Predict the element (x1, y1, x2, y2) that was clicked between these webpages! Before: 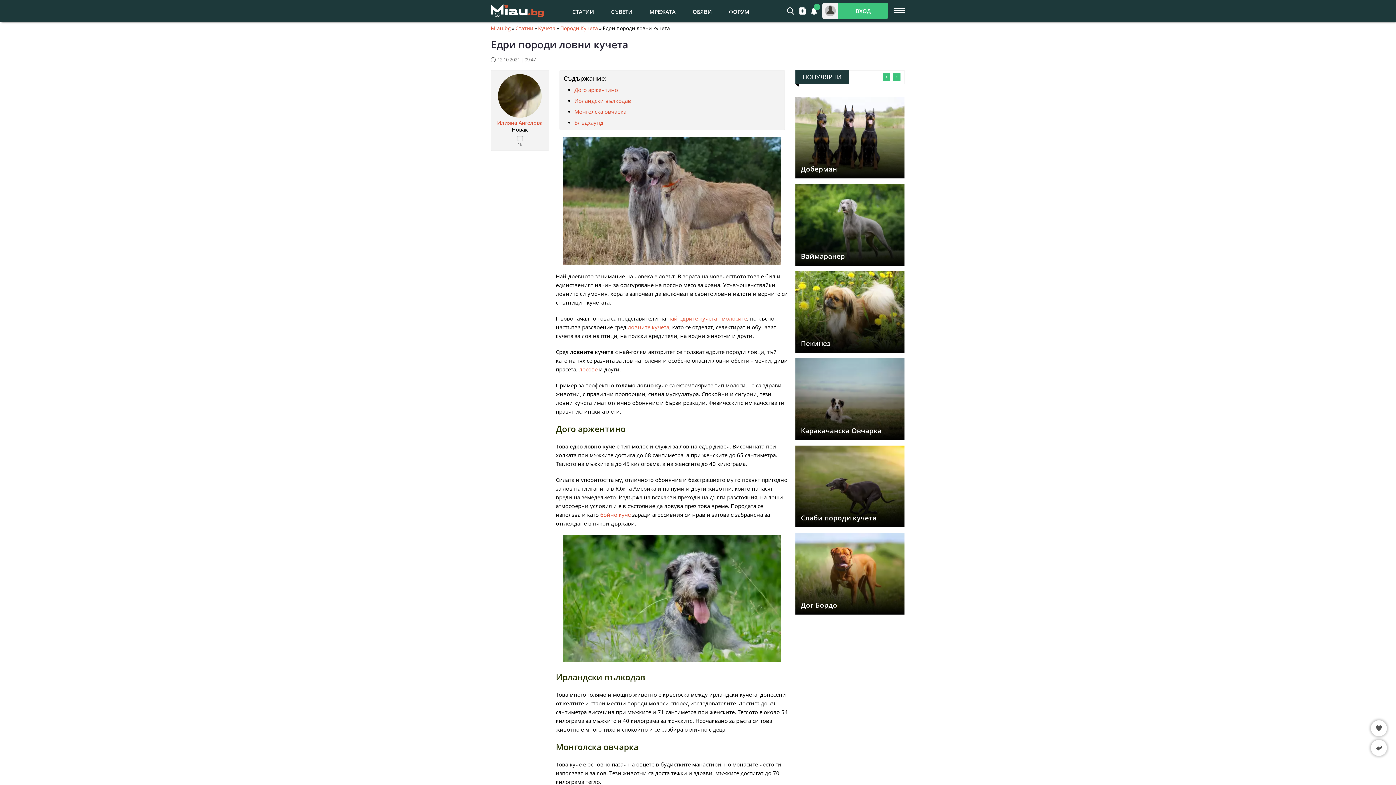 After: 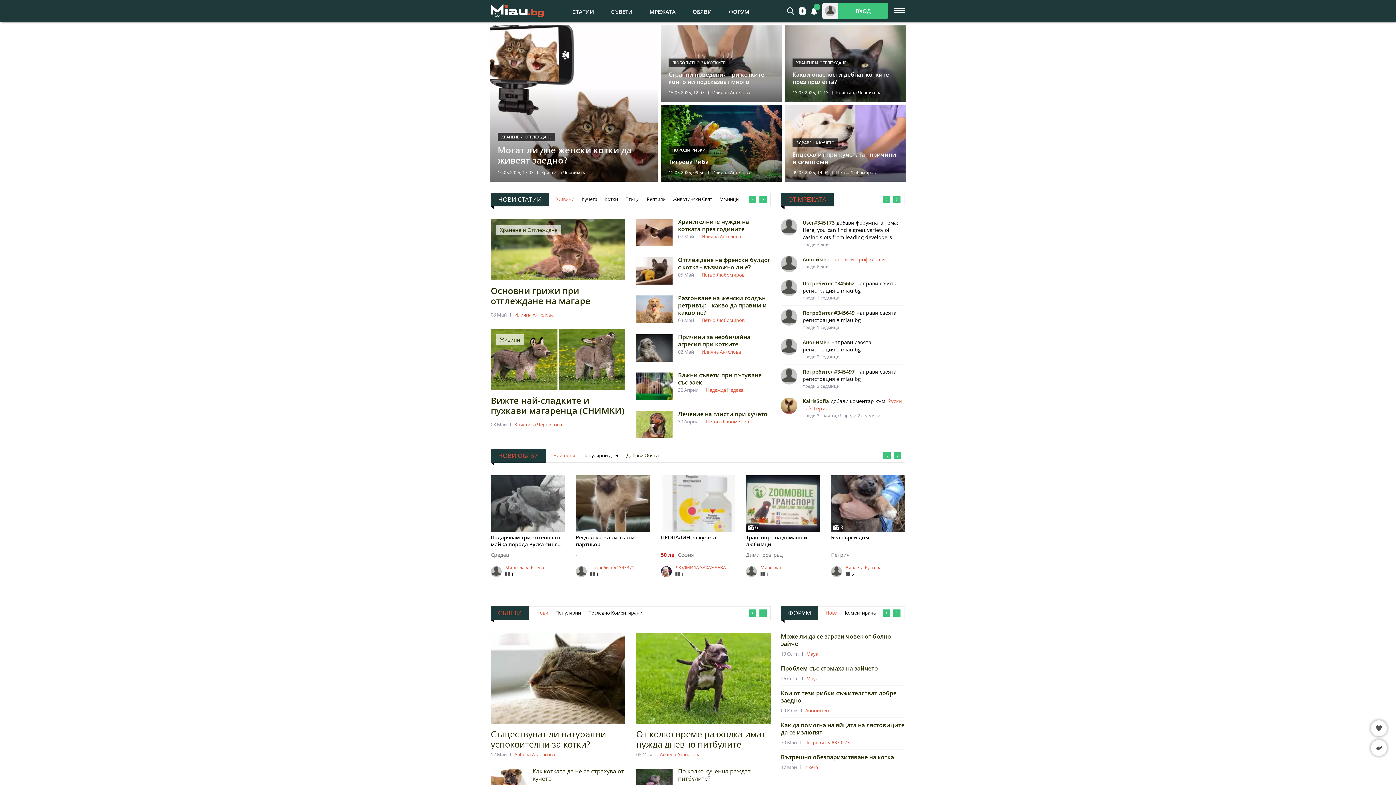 Action: bbox: (490, 4, 544, 11)